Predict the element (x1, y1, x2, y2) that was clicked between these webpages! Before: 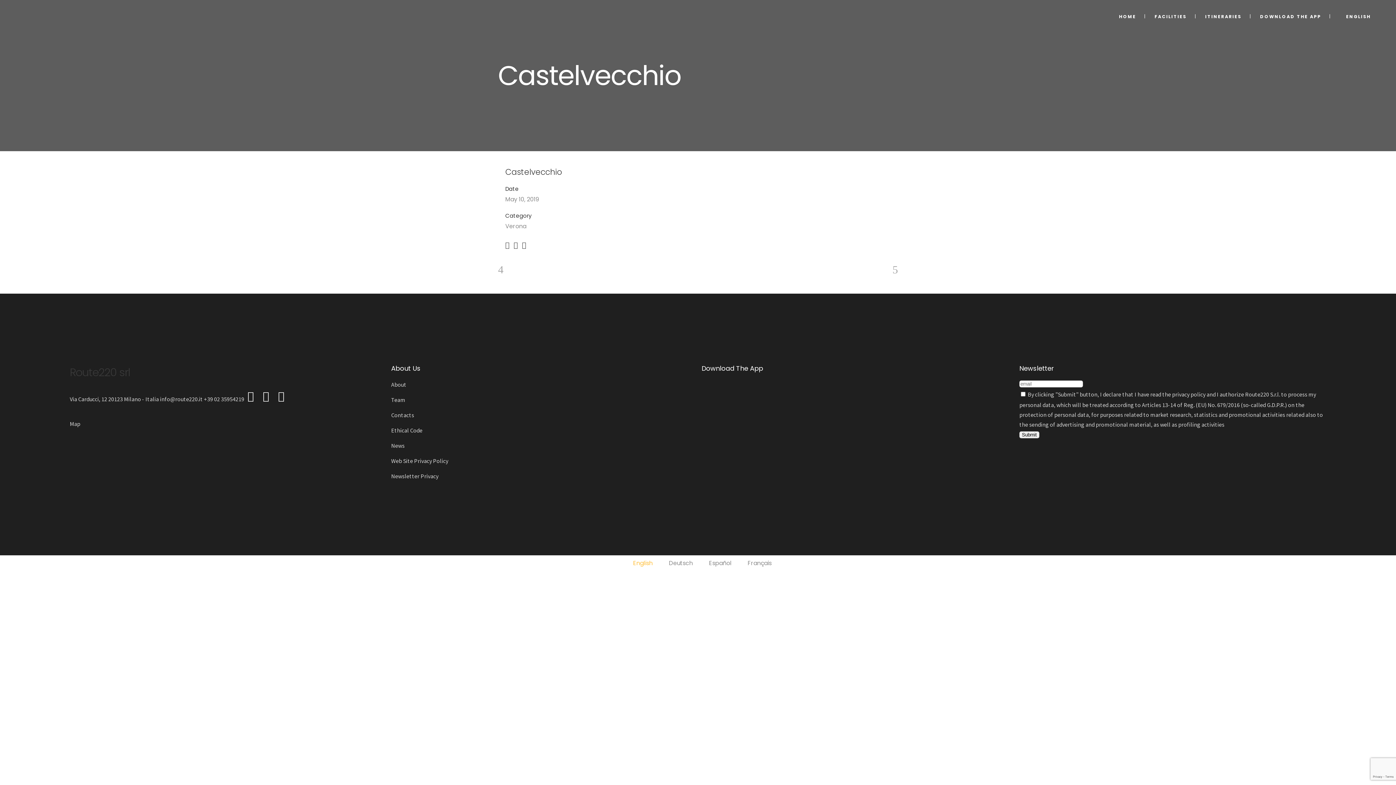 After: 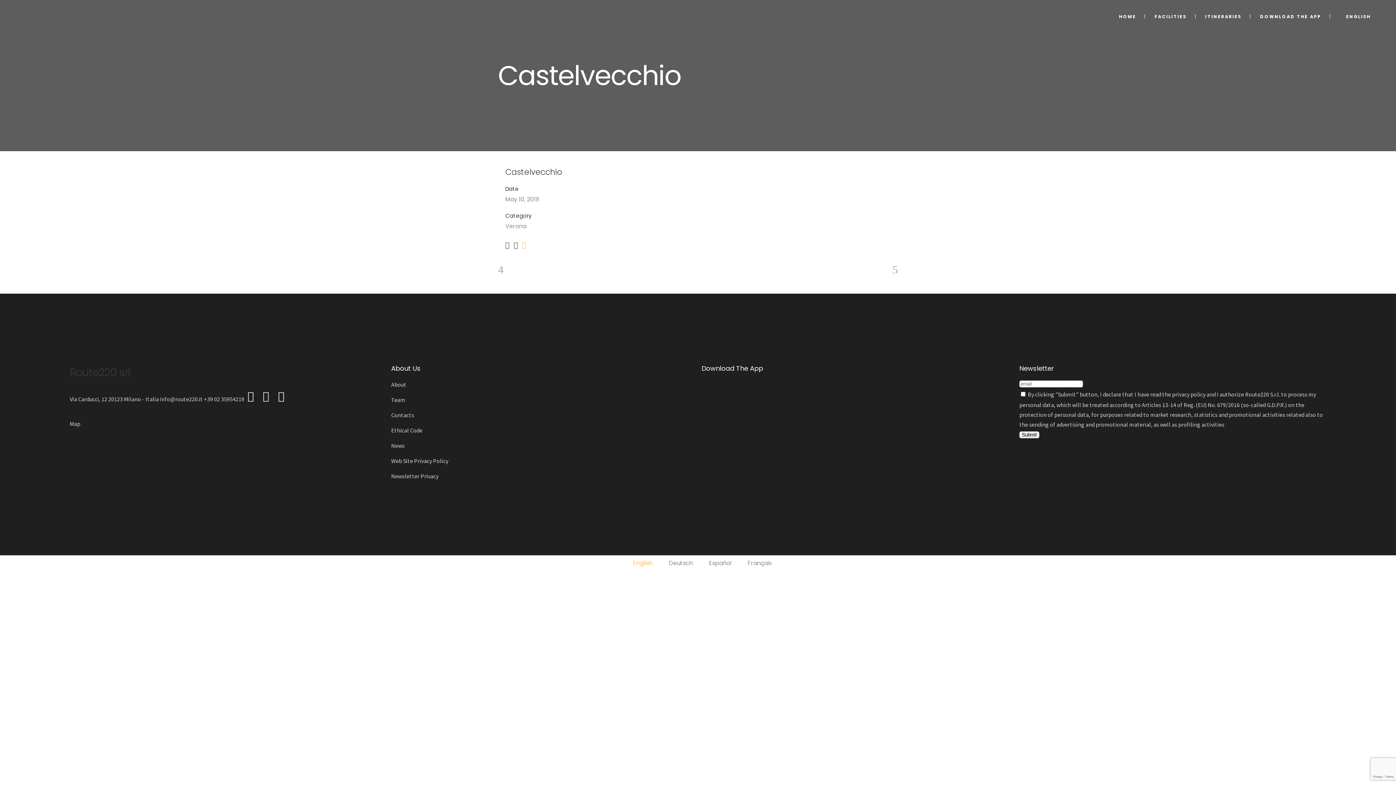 Action: bbox: (522, 240, 526, 249)